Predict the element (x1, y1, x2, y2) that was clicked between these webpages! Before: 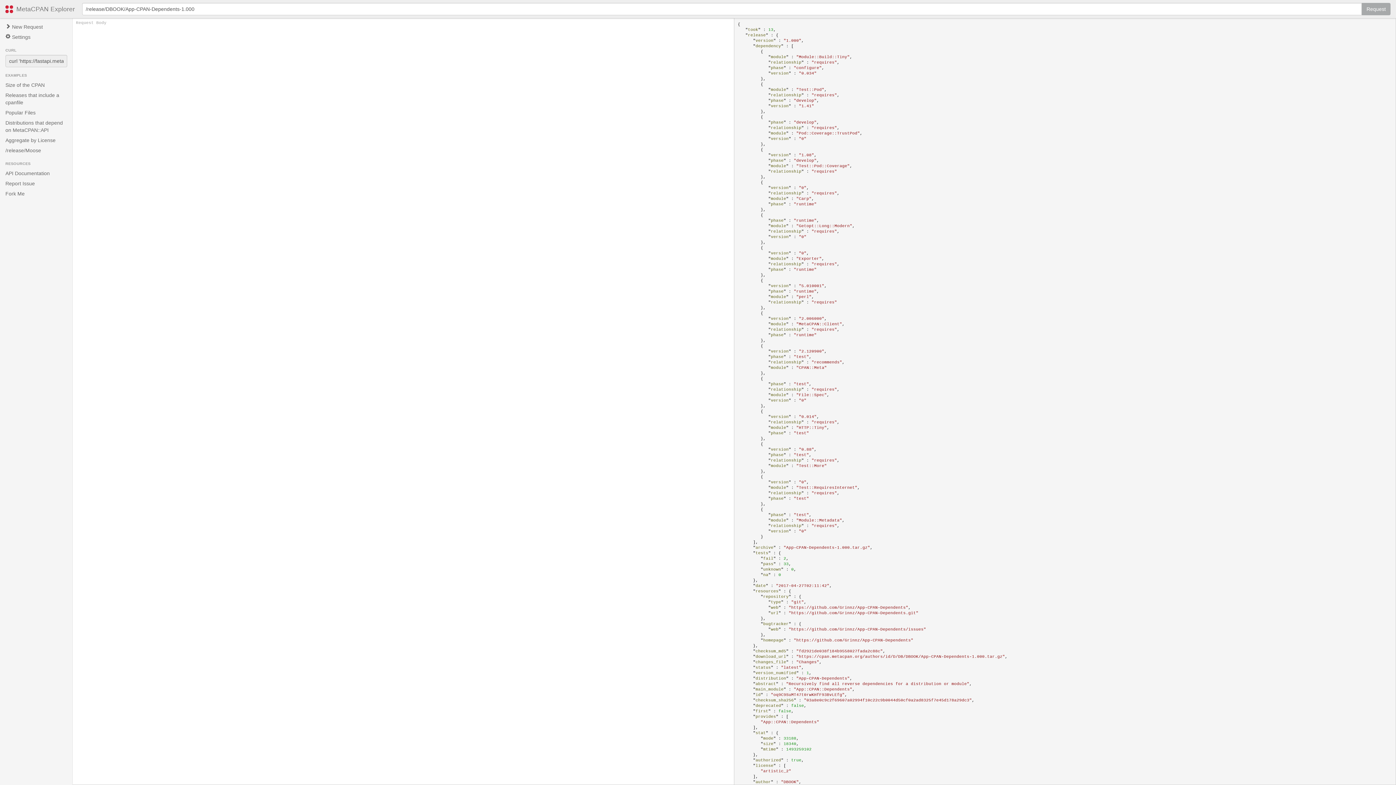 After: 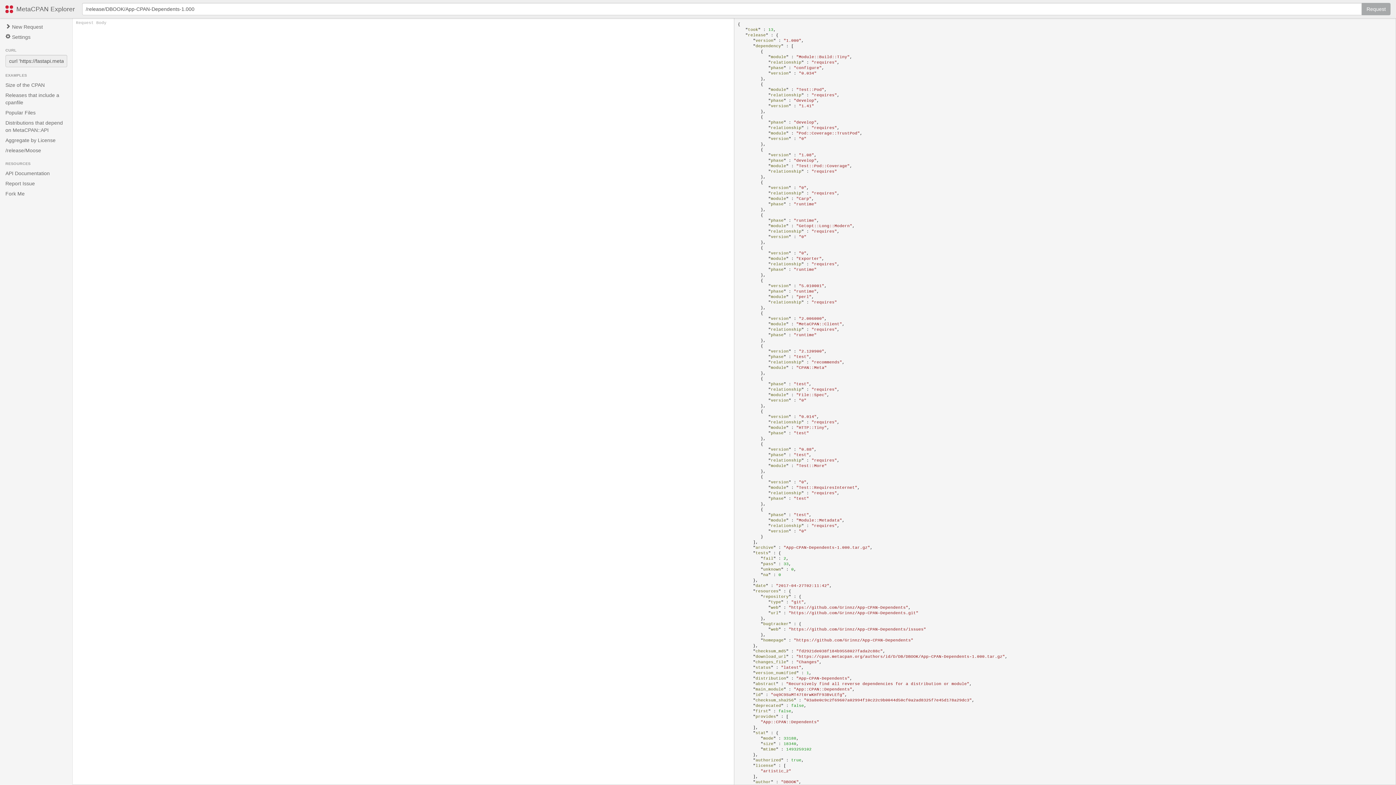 Action: bbox: (10, 0, 80, 18) label: MetaCPAN Explorer